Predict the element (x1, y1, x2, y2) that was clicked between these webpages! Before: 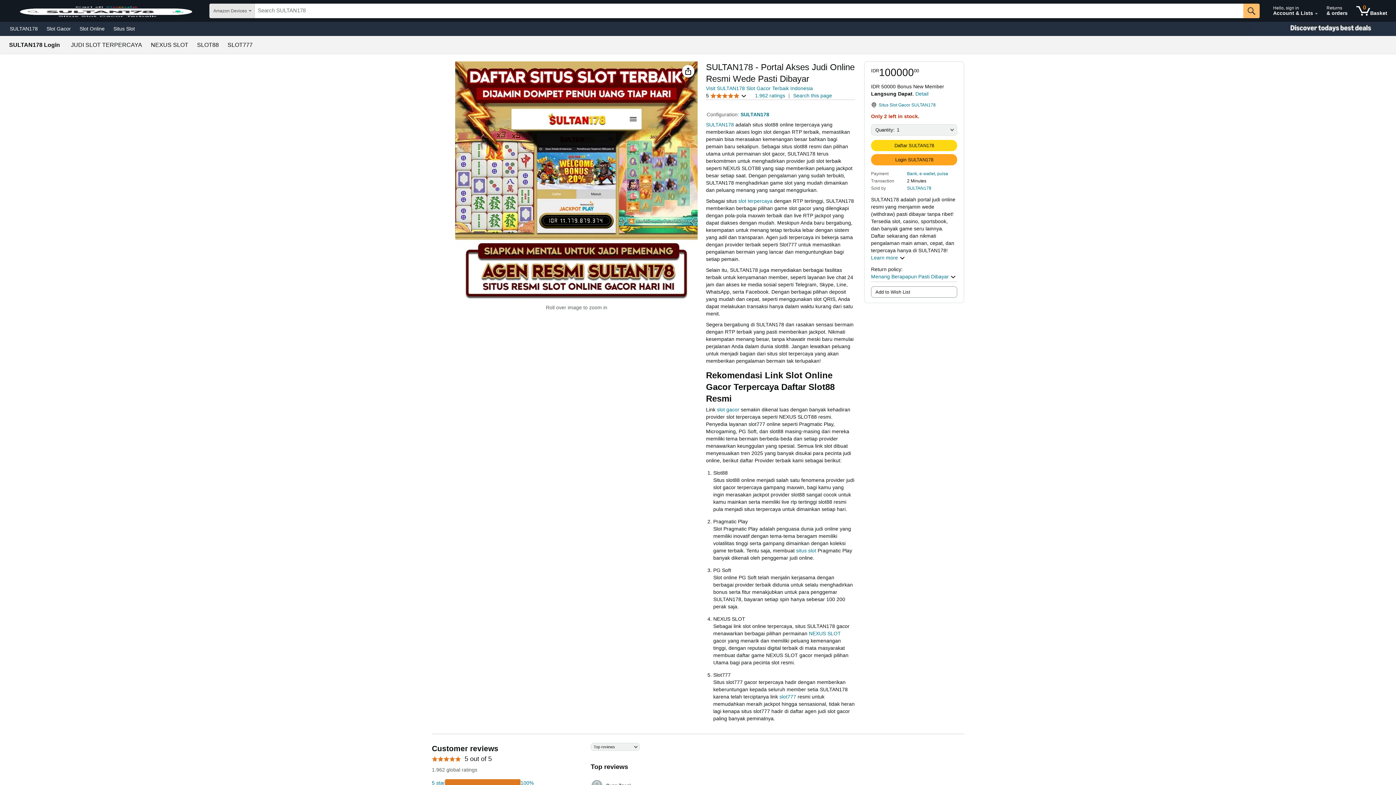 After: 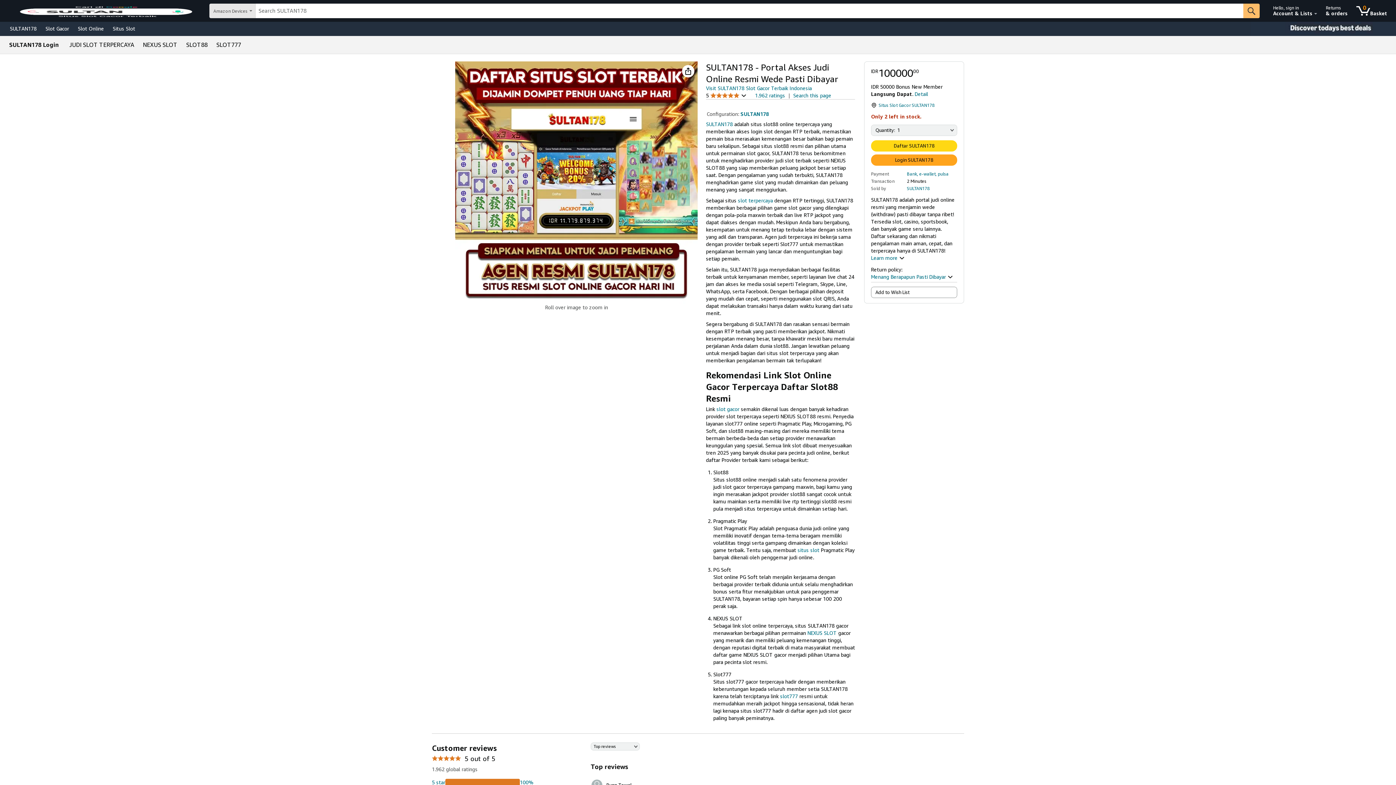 Action: label: situs slot bbox: (796, 548, 816, 553)